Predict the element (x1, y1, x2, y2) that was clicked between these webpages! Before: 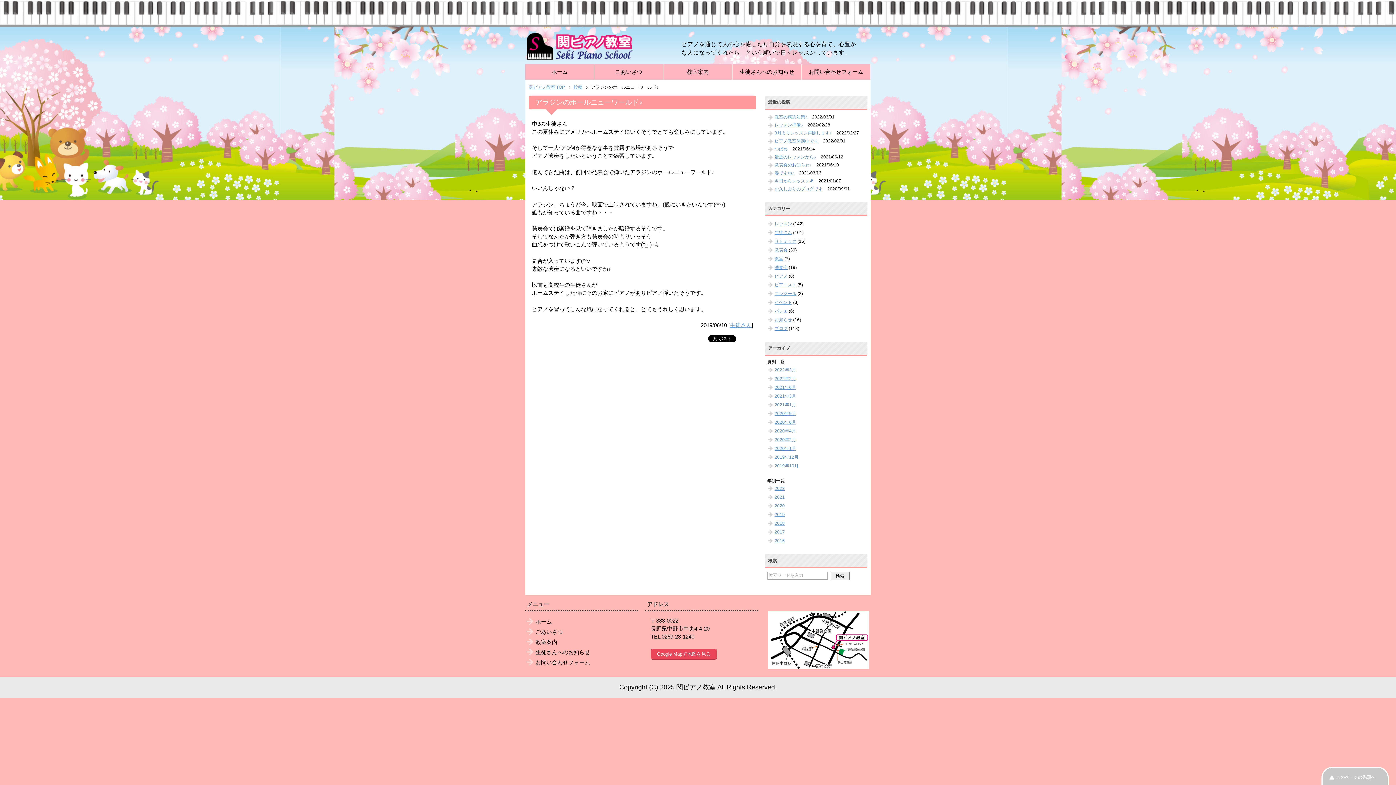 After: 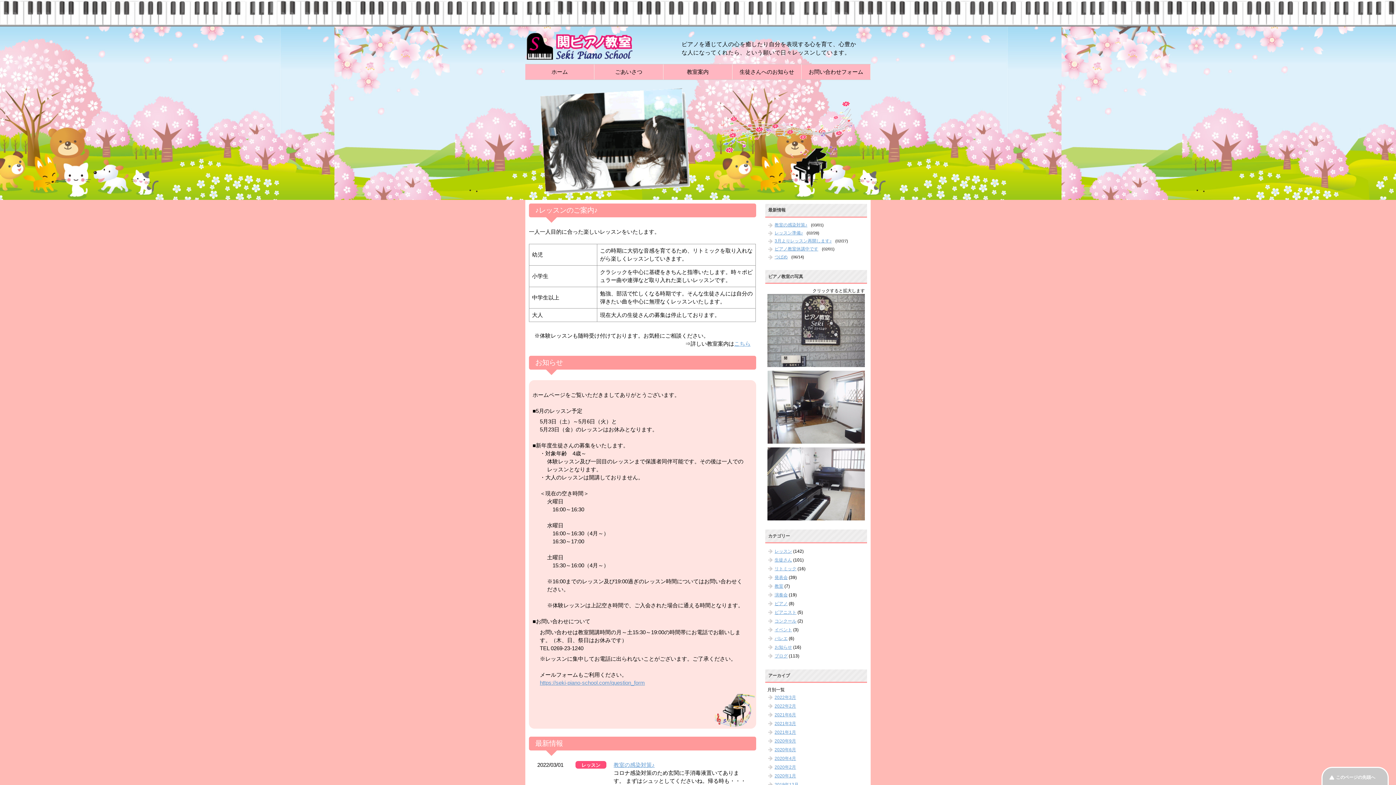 Action: label: ホーム bbox: (535, 618, 552, 624)